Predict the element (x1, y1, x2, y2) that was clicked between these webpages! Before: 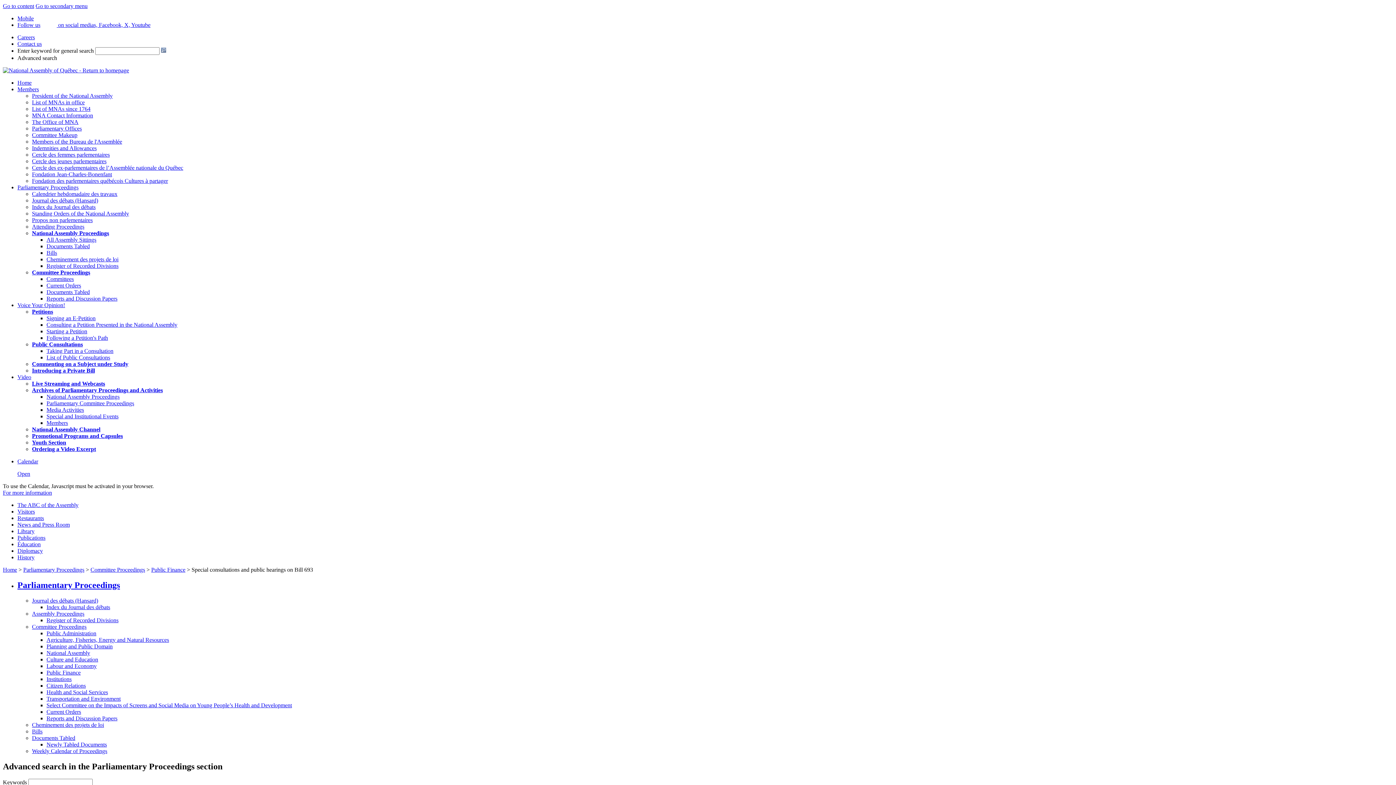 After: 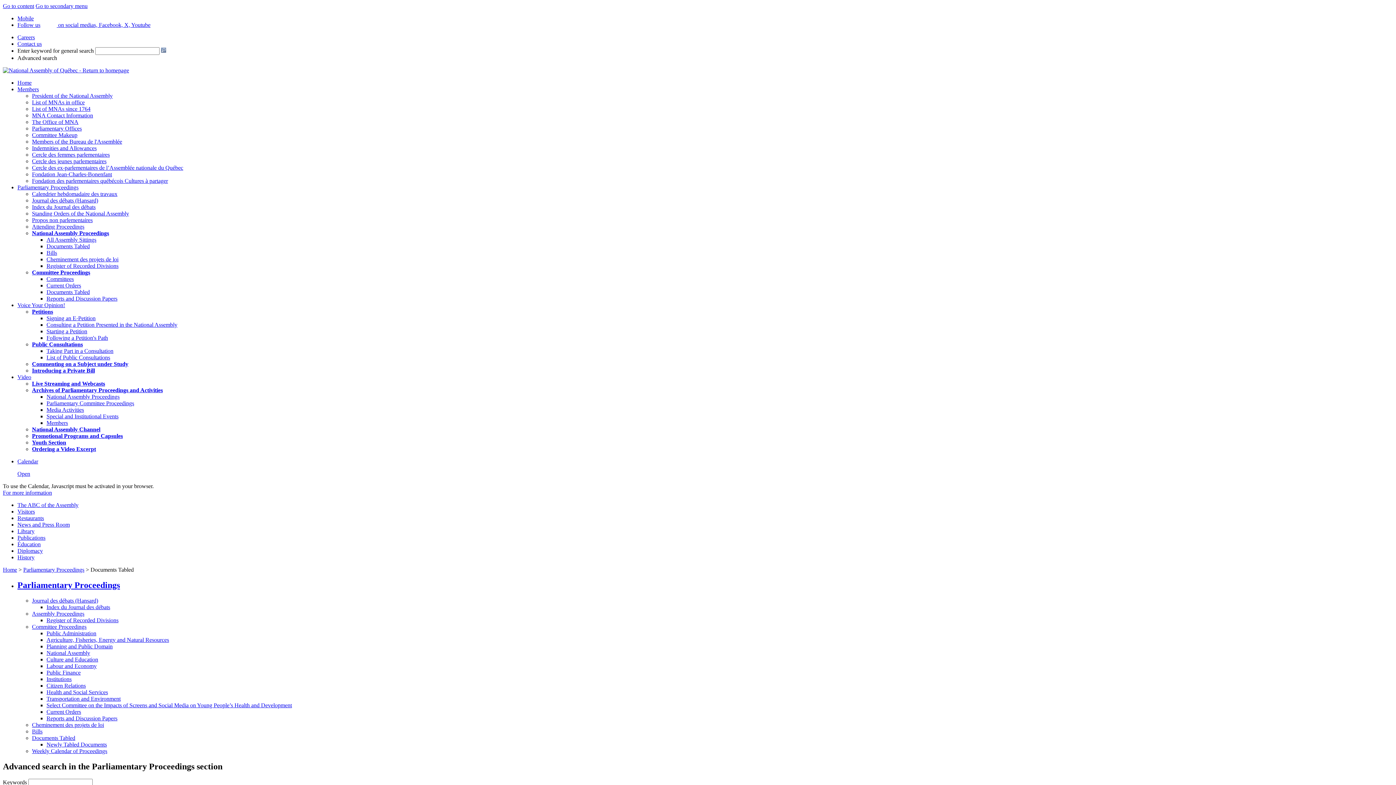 Action: label: Documents Tabled bbox: (46, 243, 89, 249)